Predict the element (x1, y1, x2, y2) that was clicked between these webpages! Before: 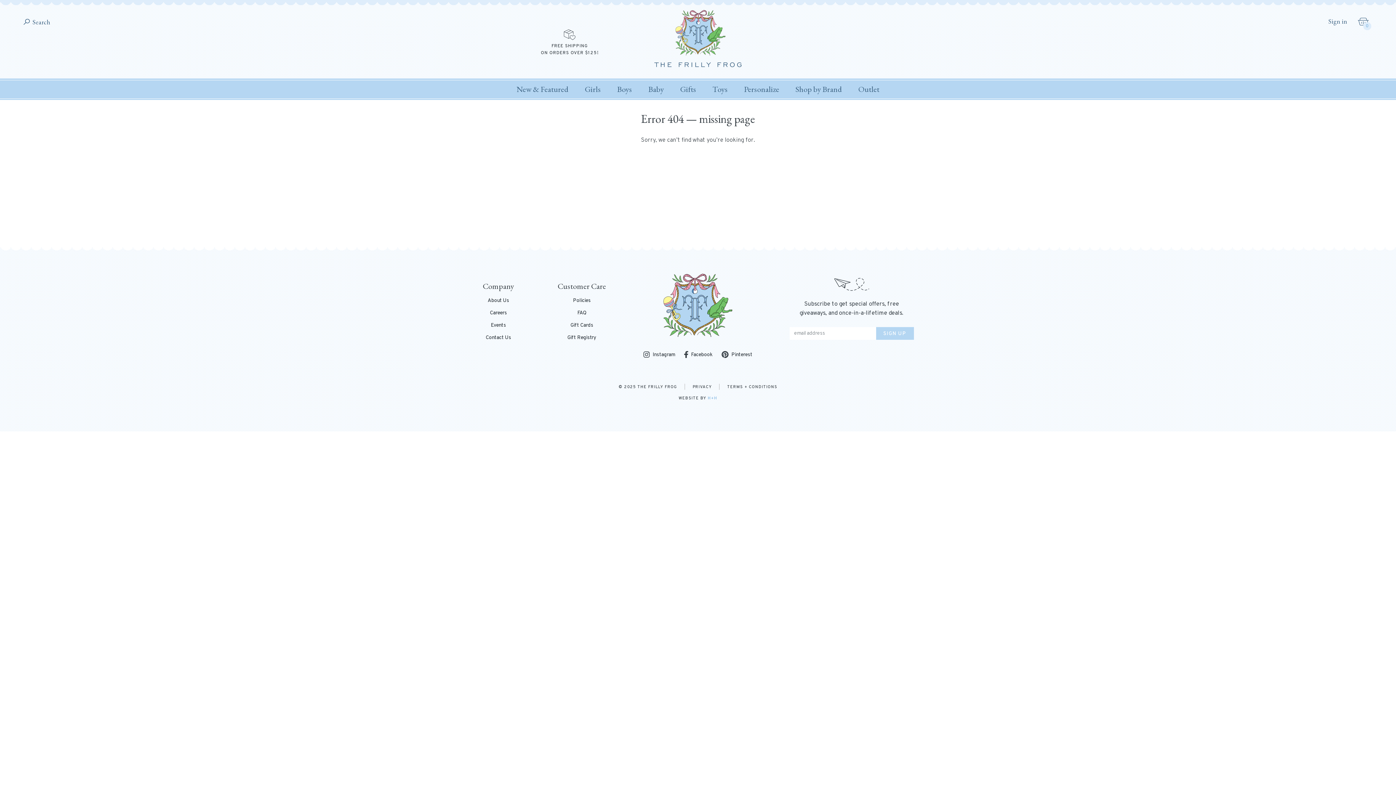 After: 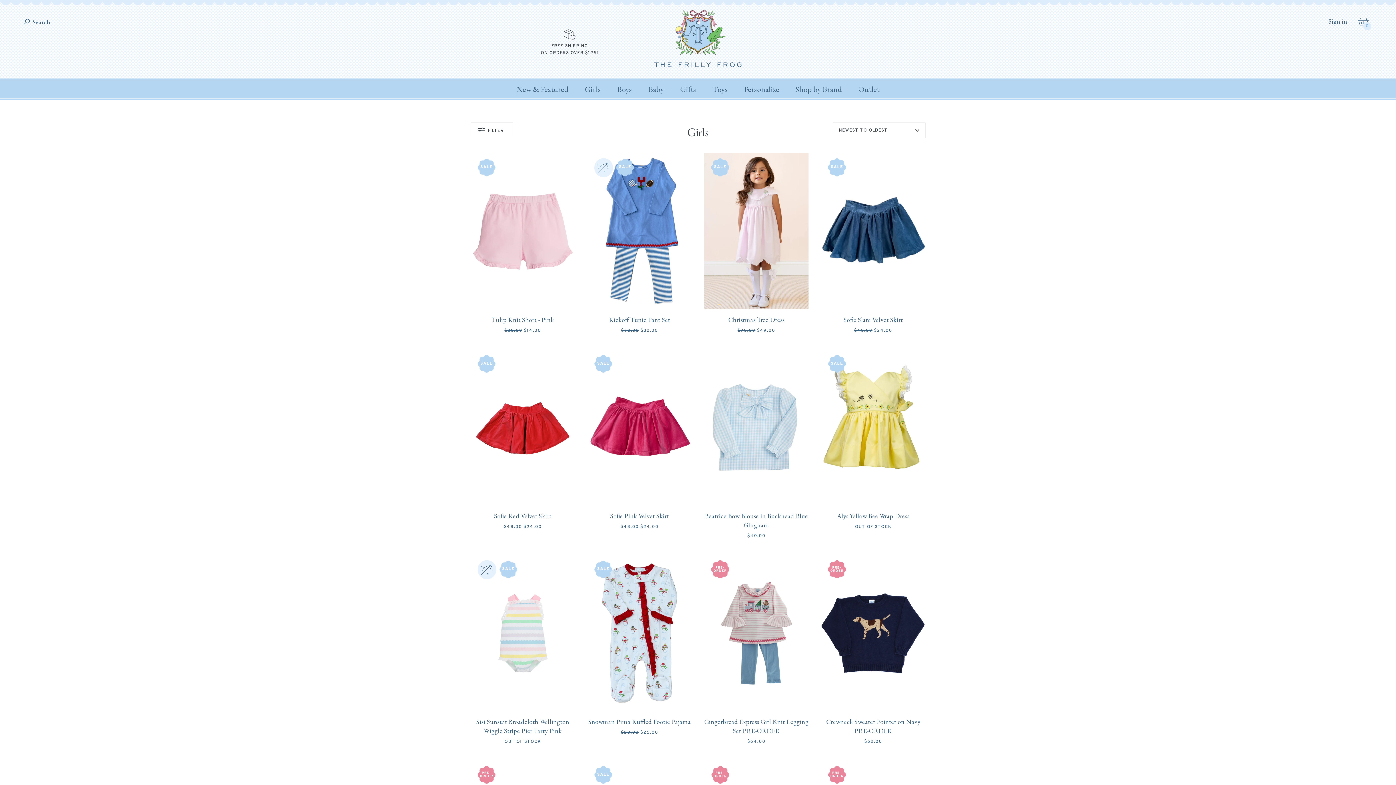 Action: bbox: (583, 80, 602, 98) label: Girls